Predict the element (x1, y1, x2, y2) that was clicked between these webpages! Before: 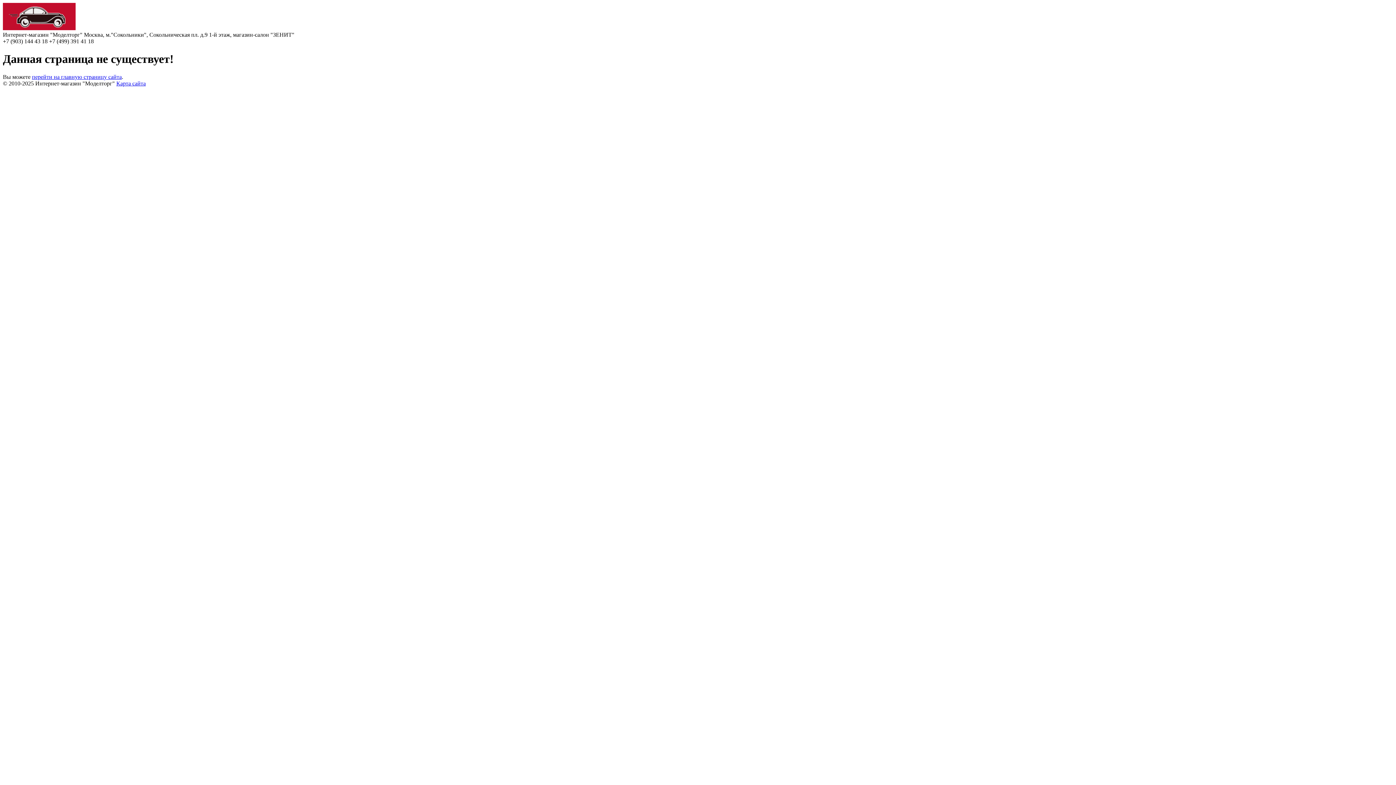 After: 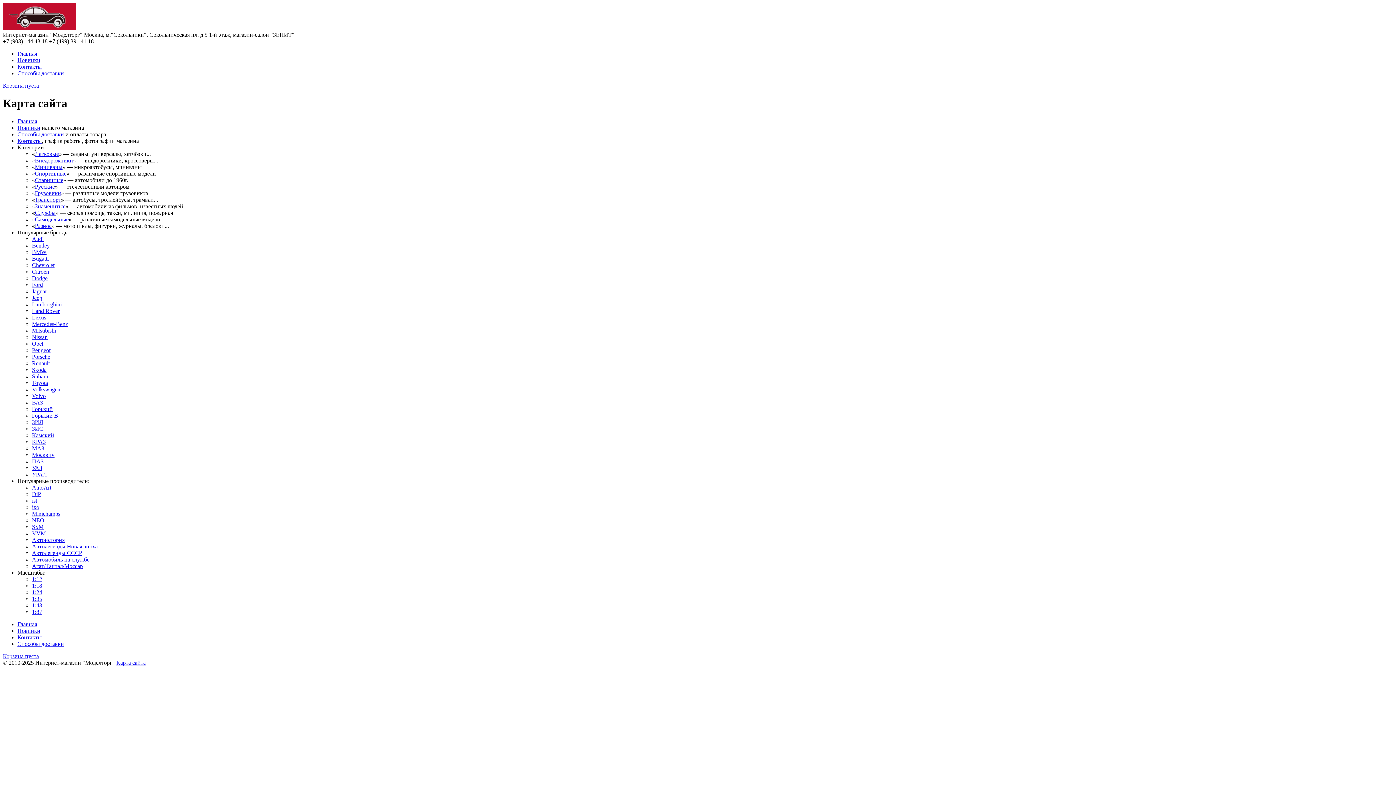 Action: label: Карта сайта bbox: (116, 80, 145, 86)